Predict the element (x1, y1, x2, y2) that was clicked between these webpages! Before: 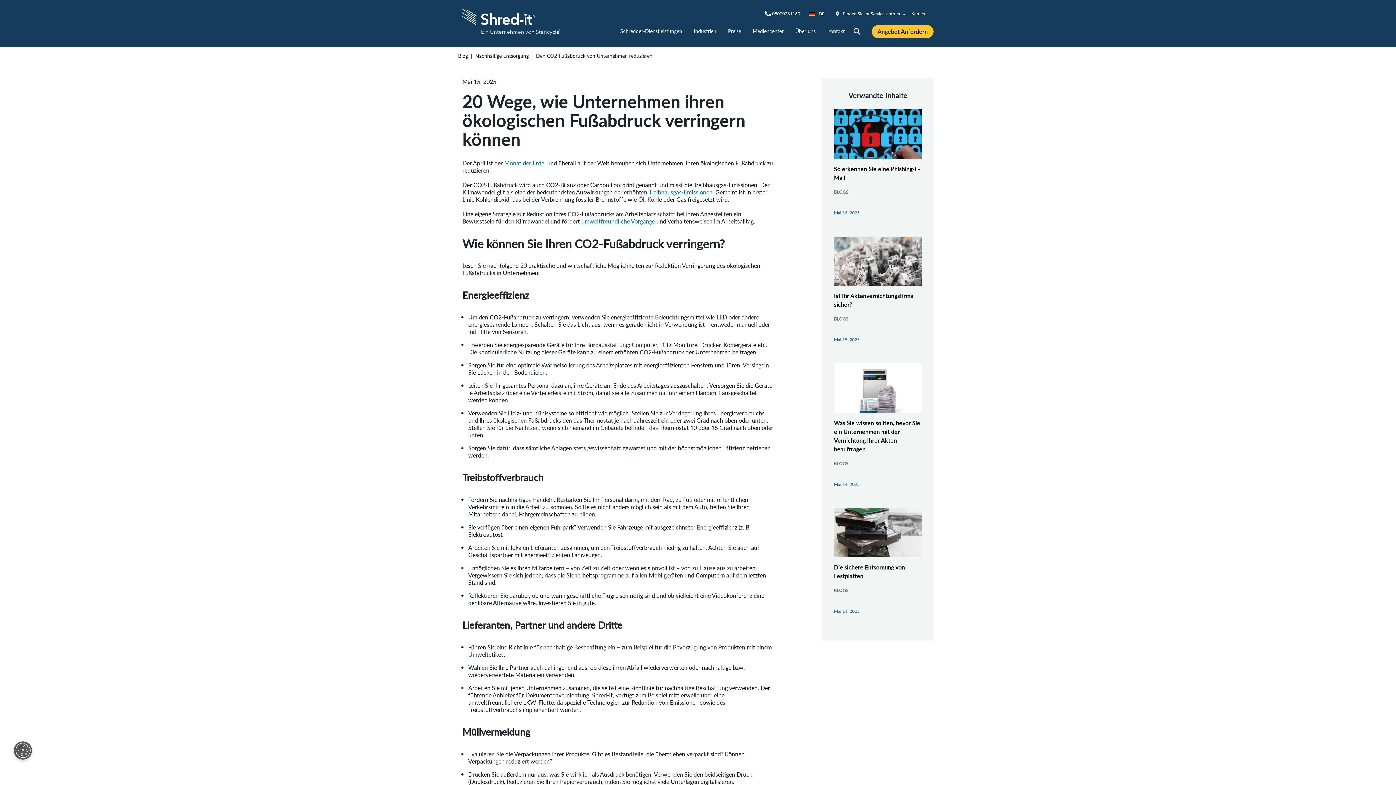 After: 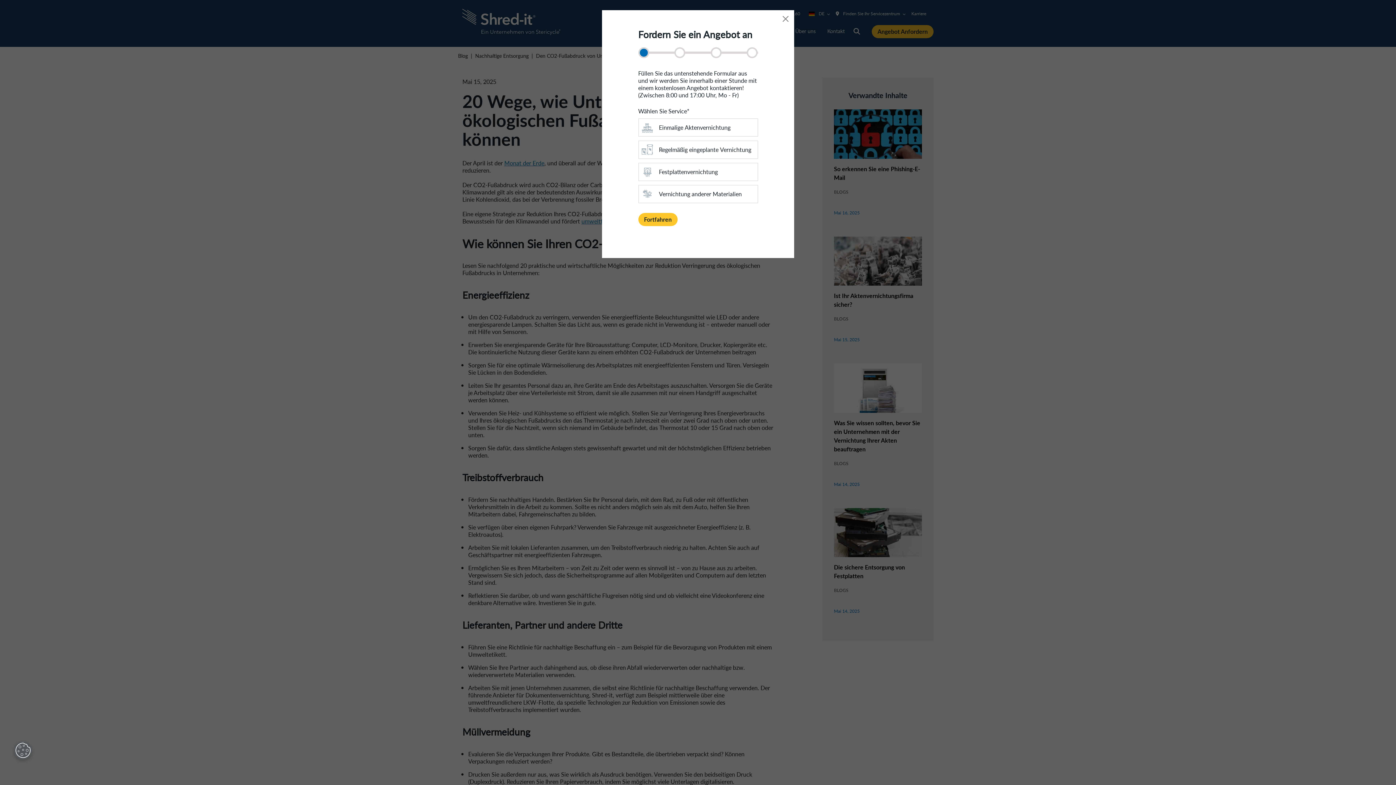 Action: bbox: (871, 24, 933, 38) label: Angebot Anfordern